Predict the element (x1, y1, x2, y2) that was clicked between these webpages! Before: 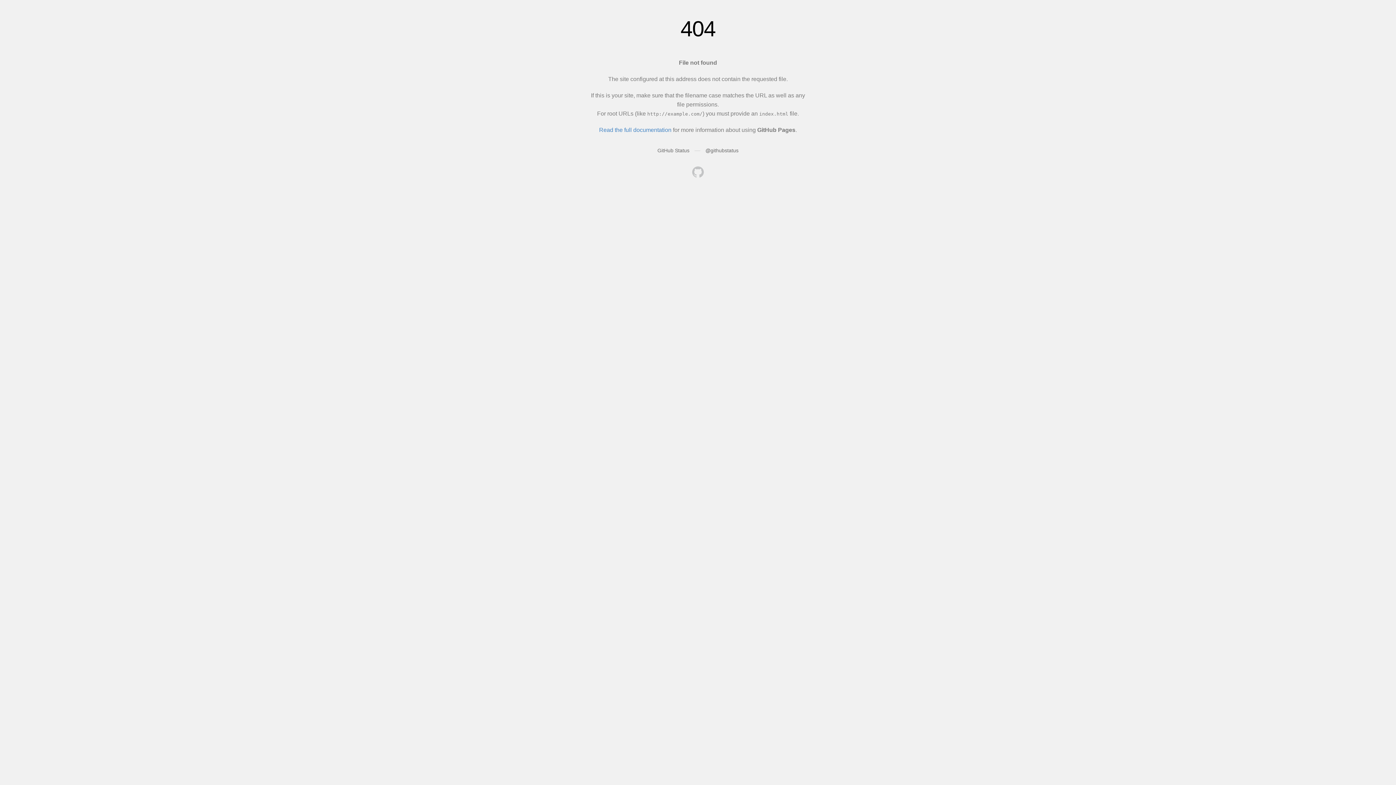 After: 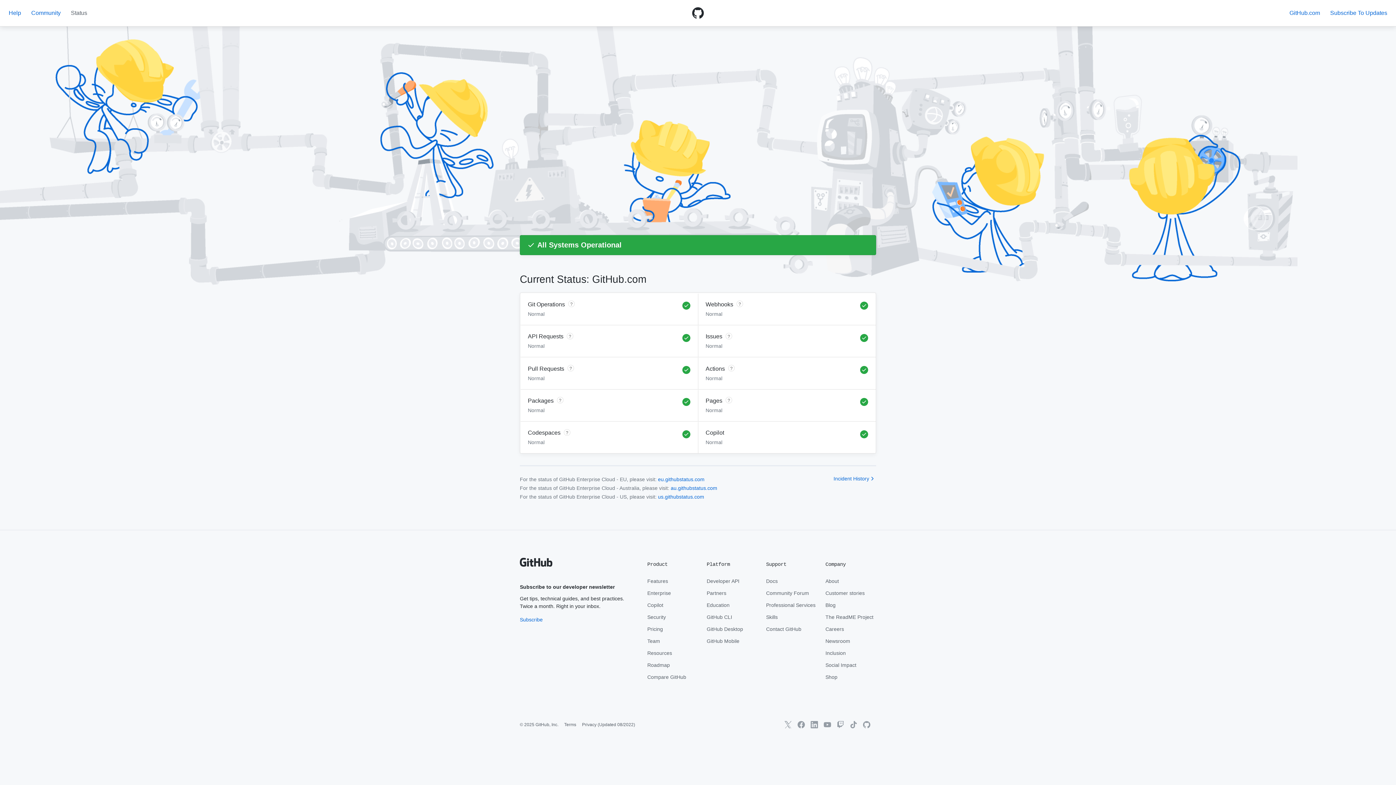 Action: bbox: (657, 147, 689, 153) label: GitHub Status